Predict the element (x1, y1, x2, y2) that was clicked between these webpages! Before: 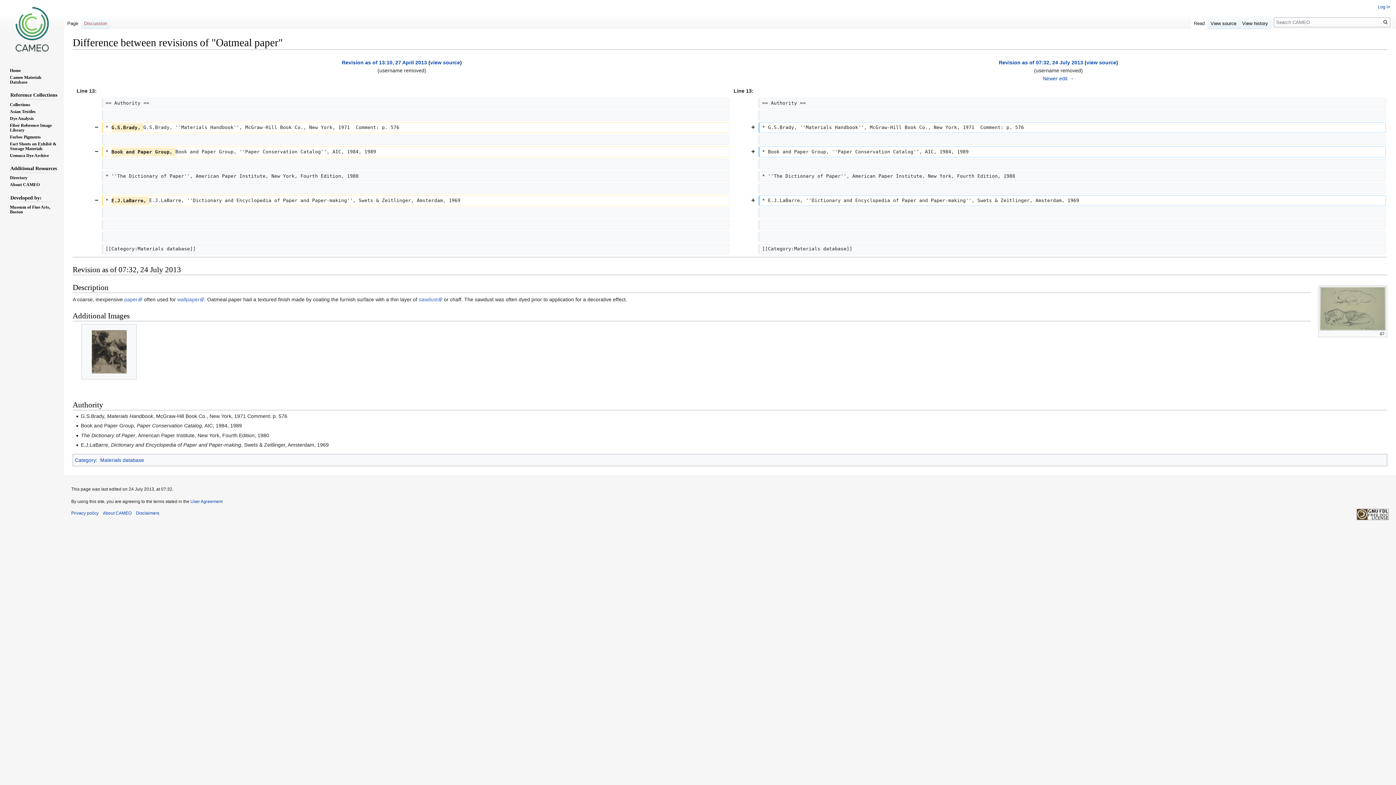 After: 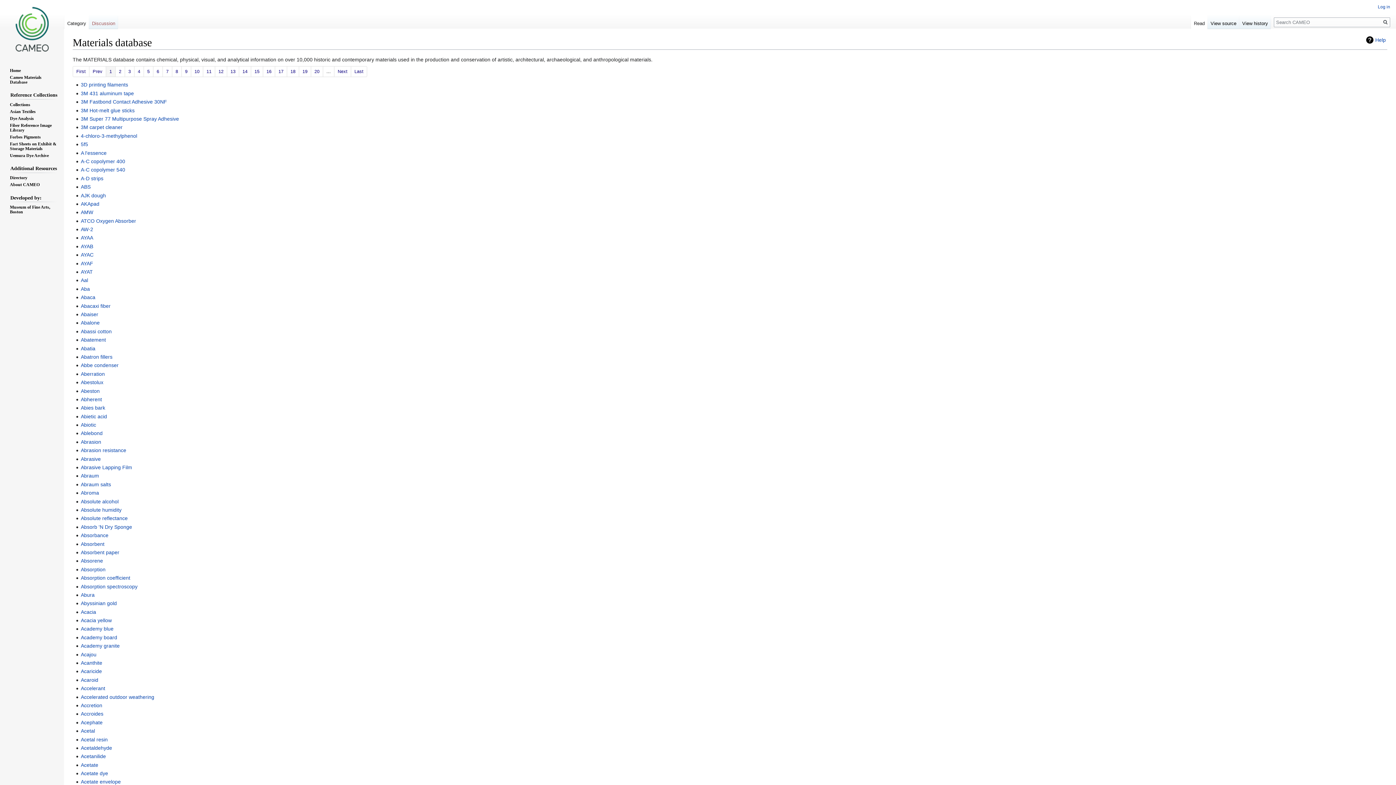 Action: bbox: (100, 457, 144, 463) label: Materials database